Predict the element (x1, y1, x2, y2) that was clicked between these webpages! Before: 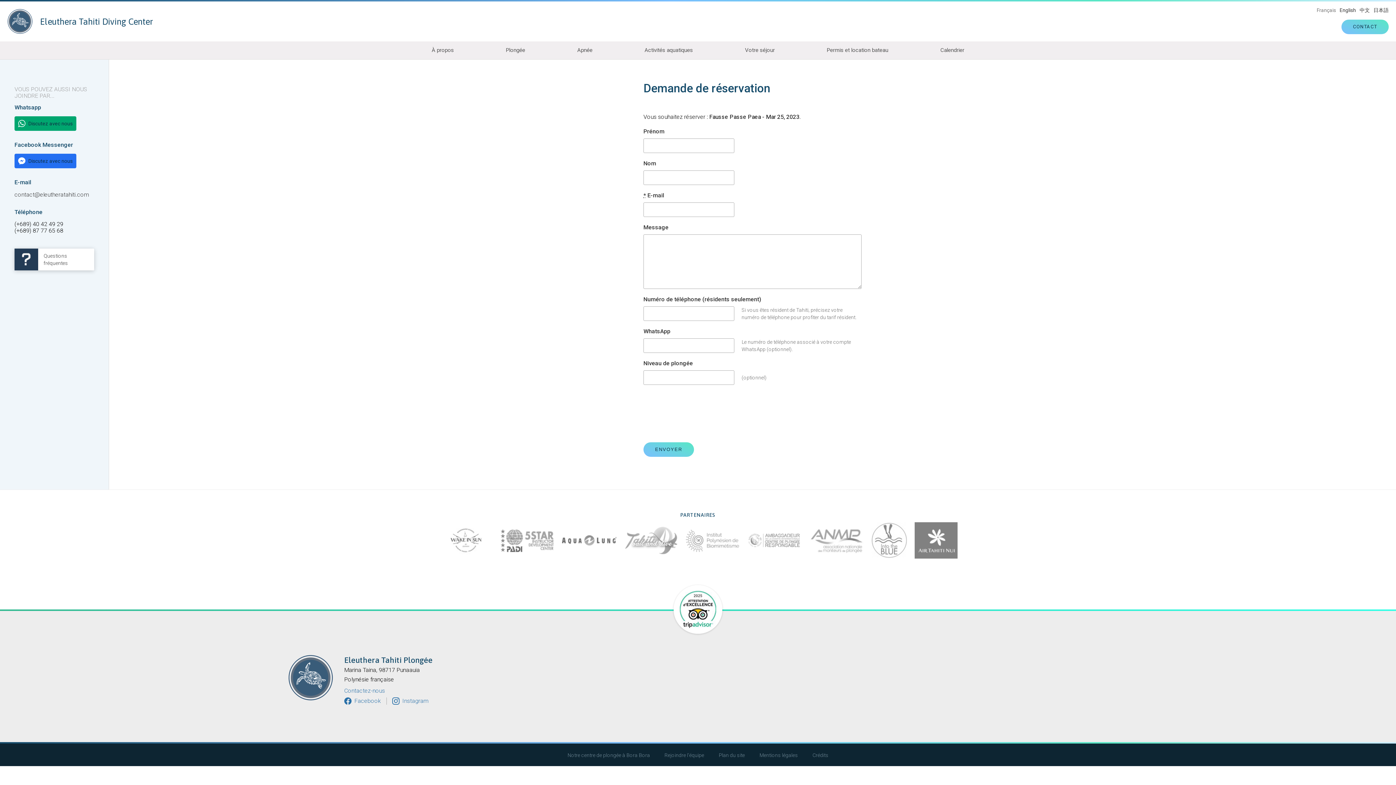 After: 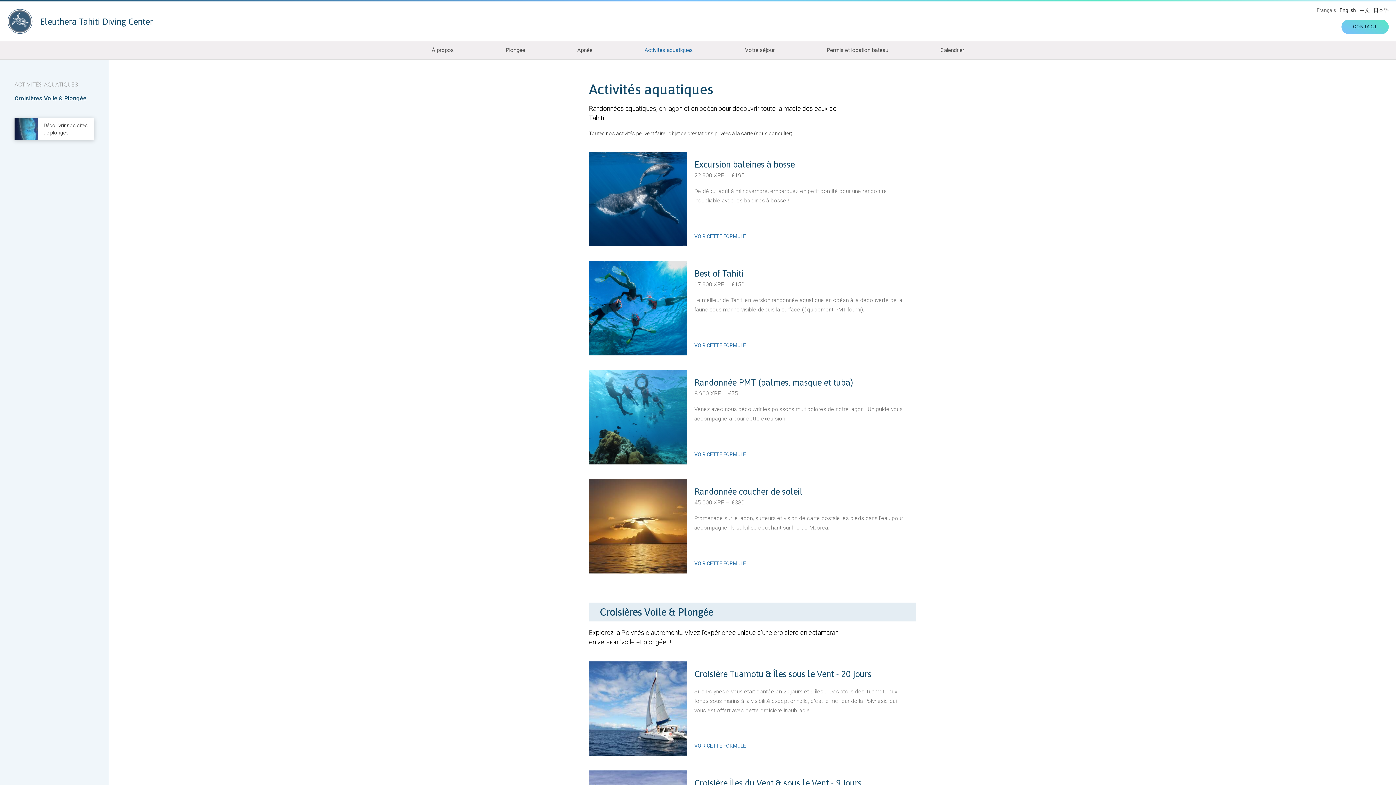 Action: bbox: (639, 41, 698, 59) label: Activités aquatiques